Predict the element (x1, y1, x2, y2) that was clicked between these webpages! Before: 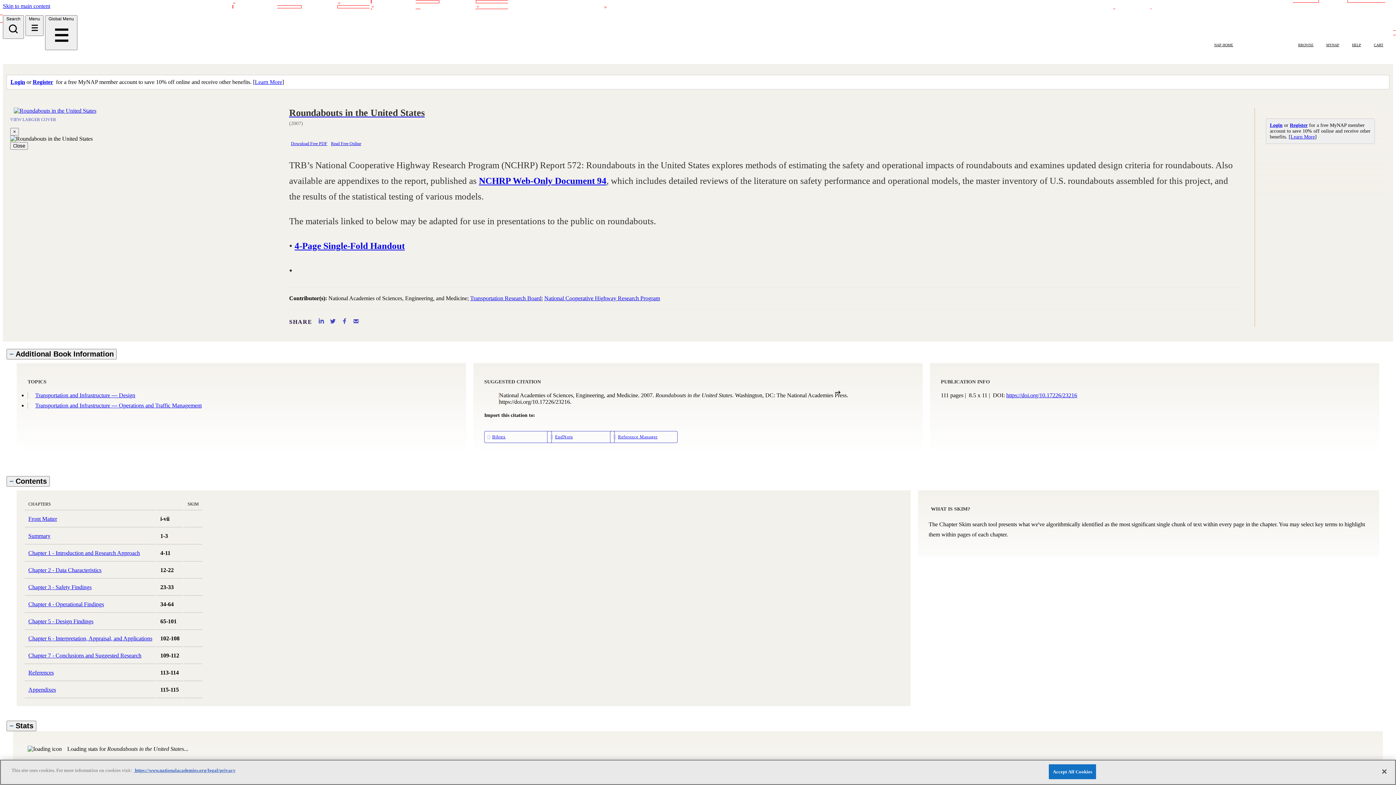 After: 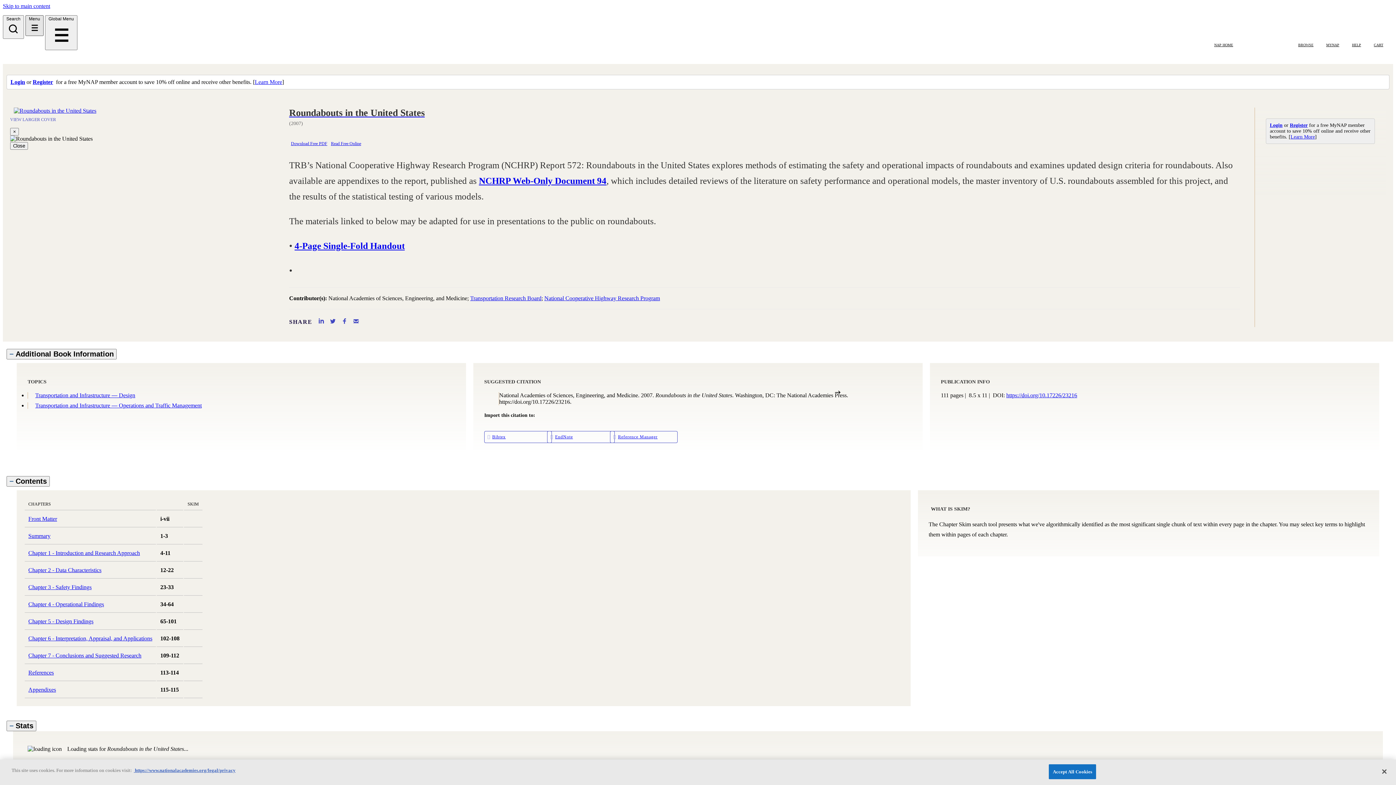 Action: bbox: (25, 15, 43, 36) label: Menu 